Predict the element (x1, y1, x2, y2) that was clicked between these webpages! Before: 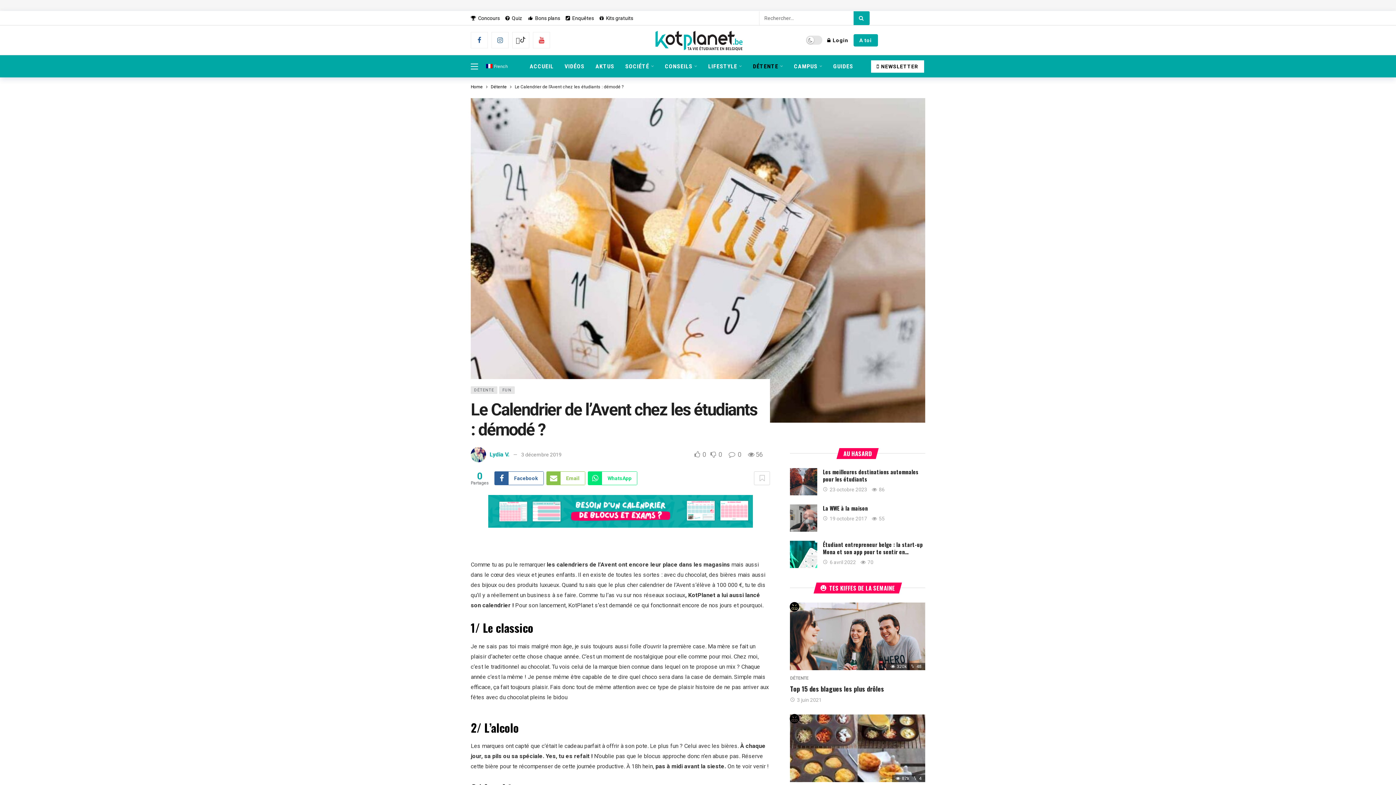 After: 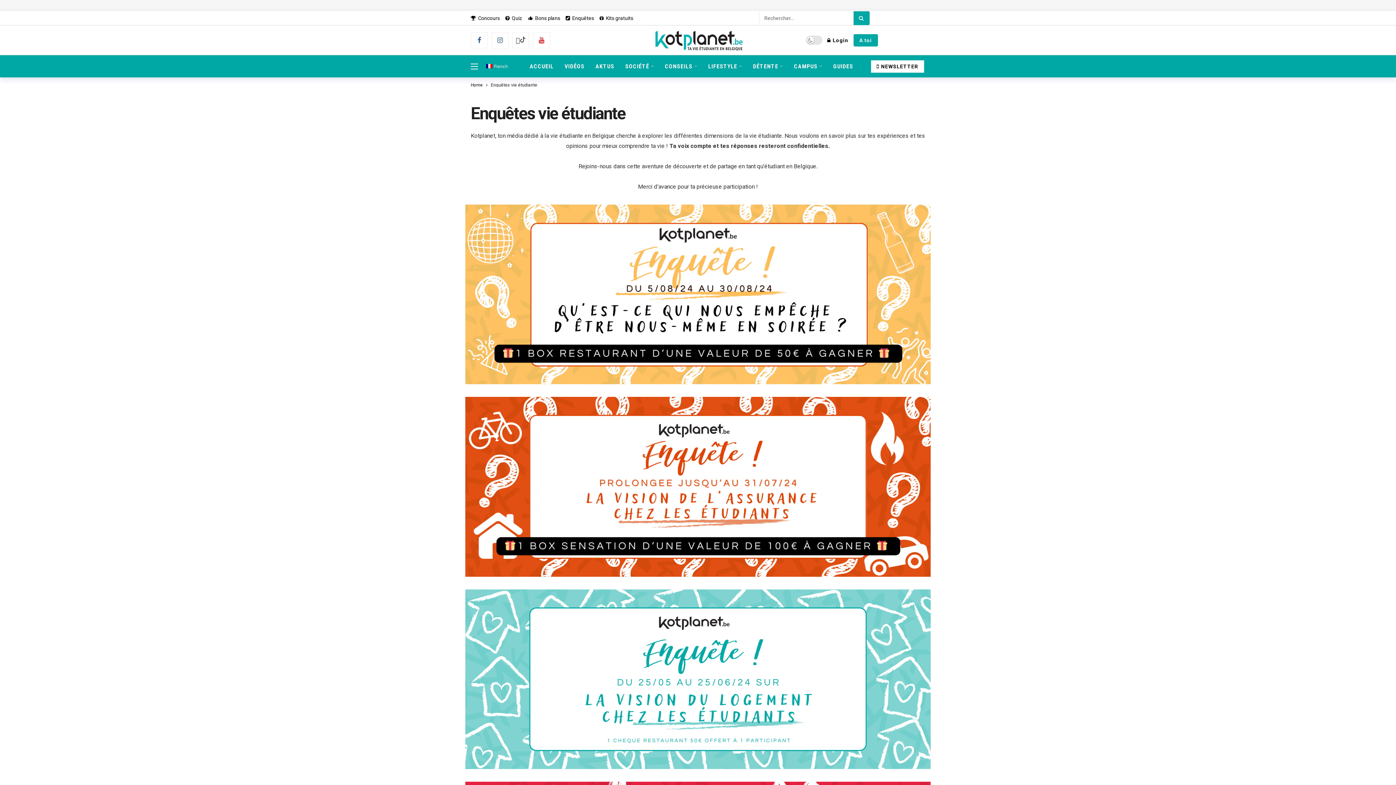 Action: bbox: (565, 10, 599, 25) label: Enquêtes